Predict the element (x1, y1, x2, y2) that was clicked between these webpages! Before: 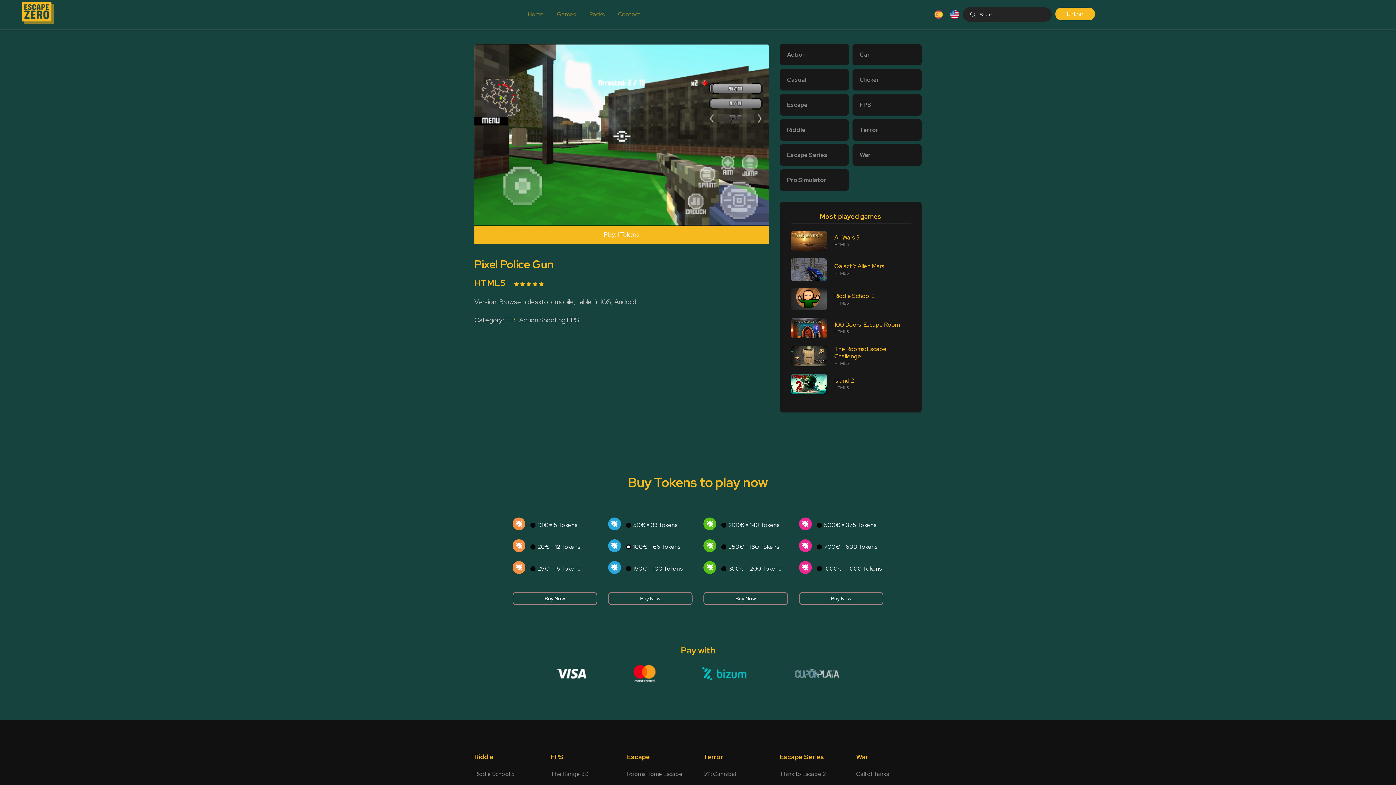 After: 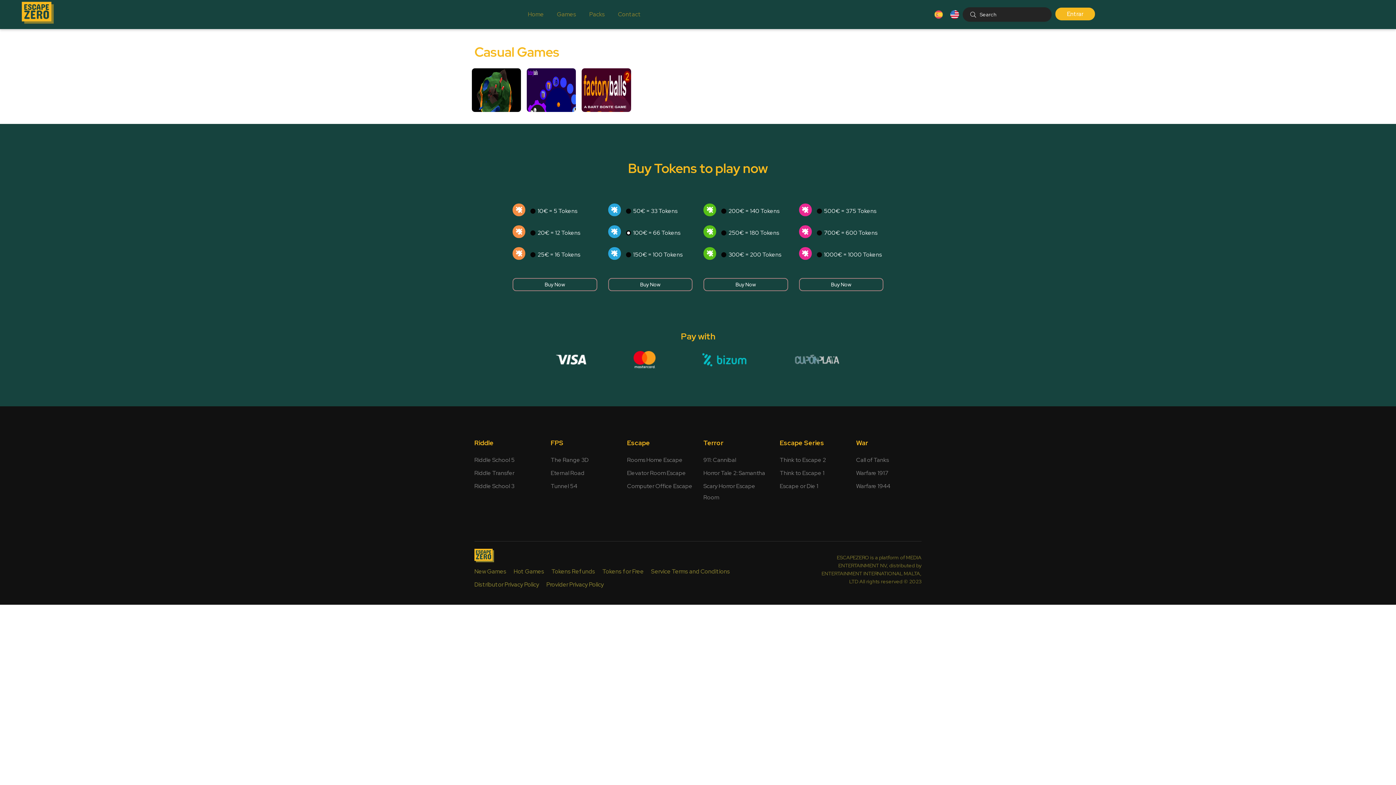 Action: label: Casual bbox: (780, 69, 849, 90)